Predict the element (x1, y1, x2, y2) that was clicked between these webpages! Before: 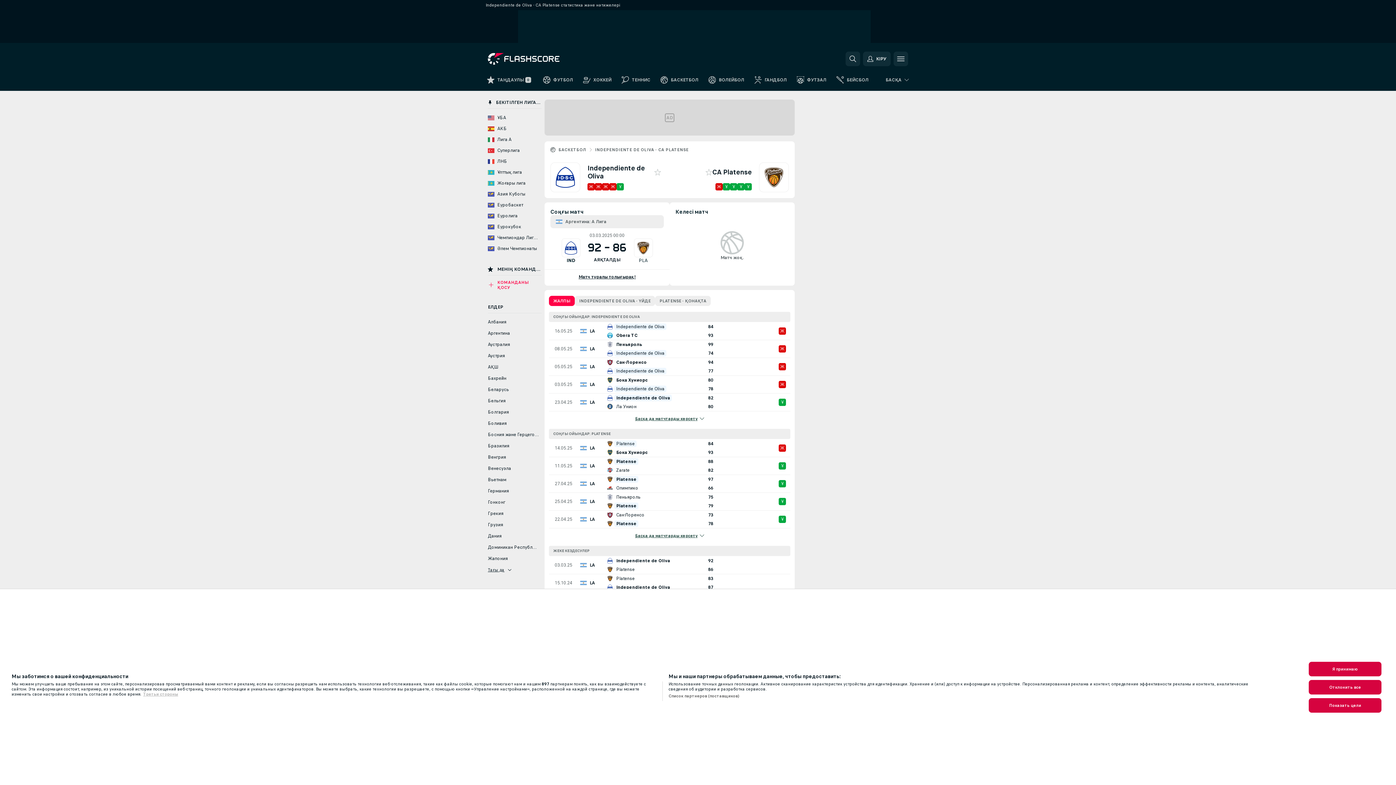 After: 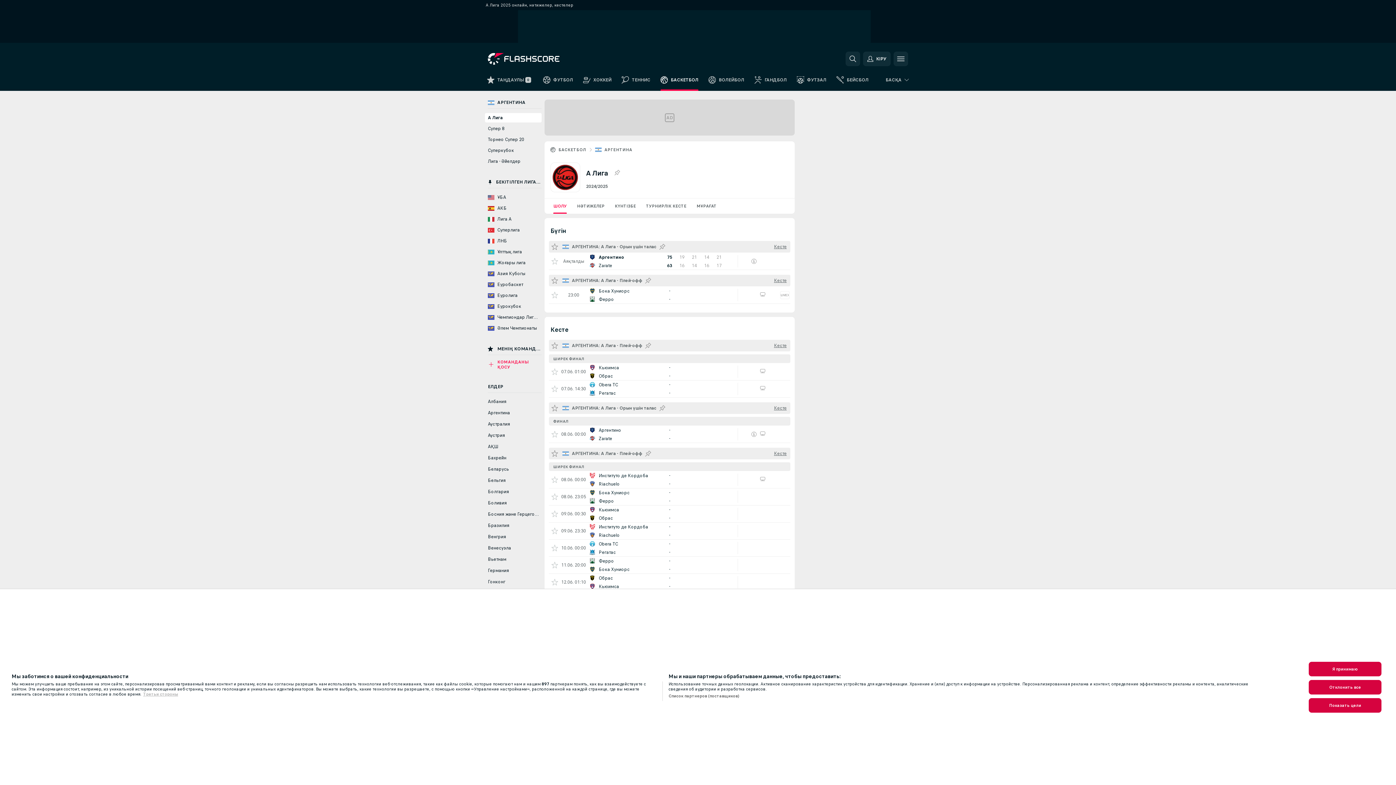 Action: bbox: (591, 218, 606, 224) label: А Лига